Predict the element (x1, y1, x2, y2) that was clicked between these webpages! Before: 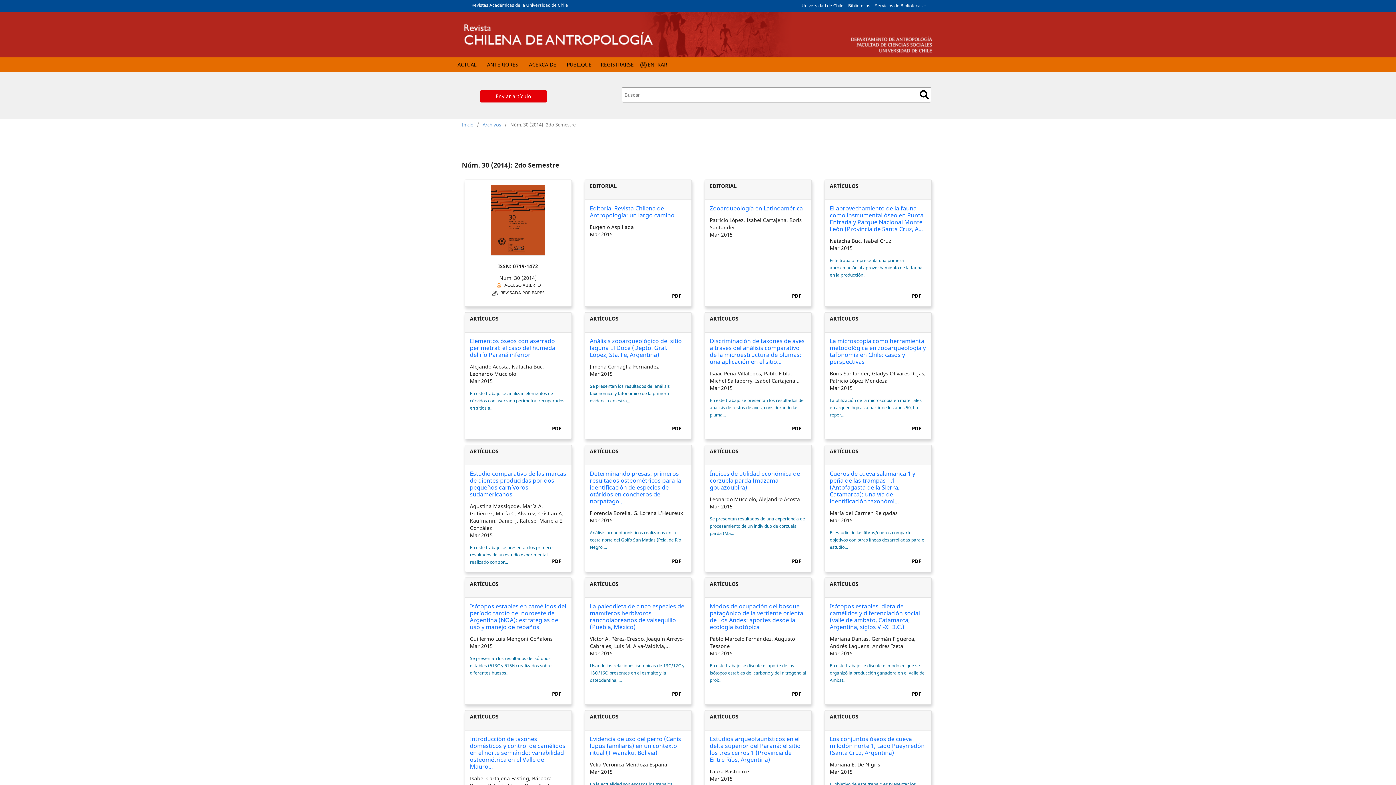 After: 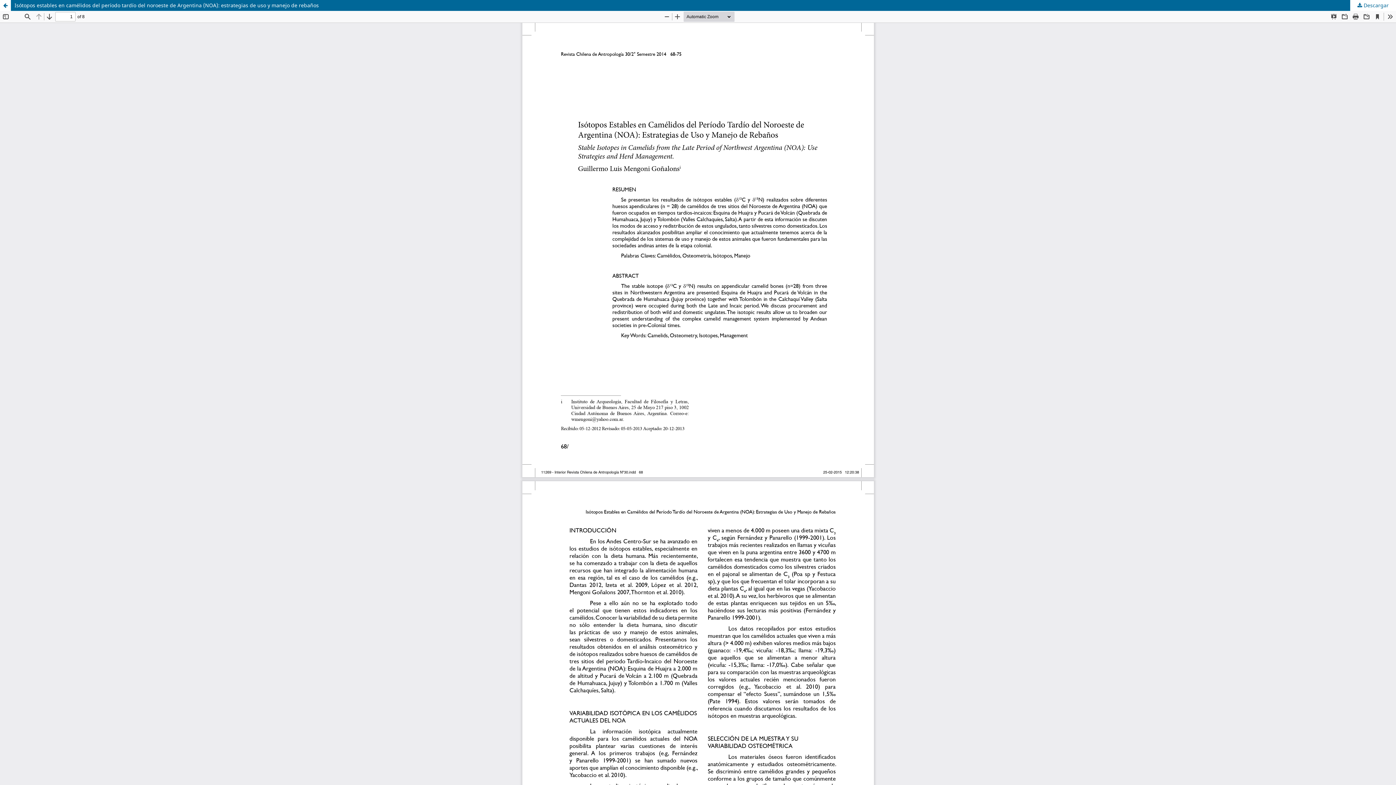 Action: label: PDF bbox: (547, 689, 566, 699)